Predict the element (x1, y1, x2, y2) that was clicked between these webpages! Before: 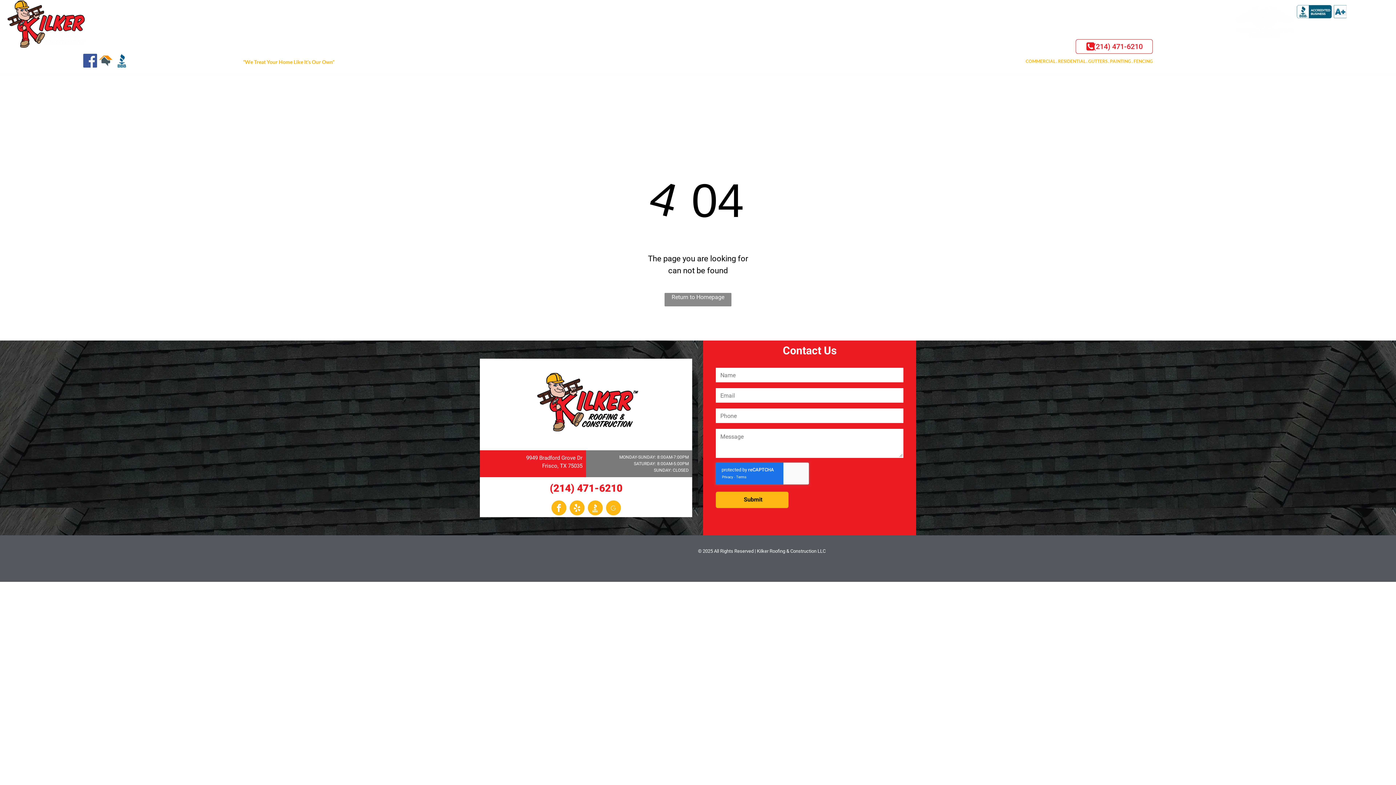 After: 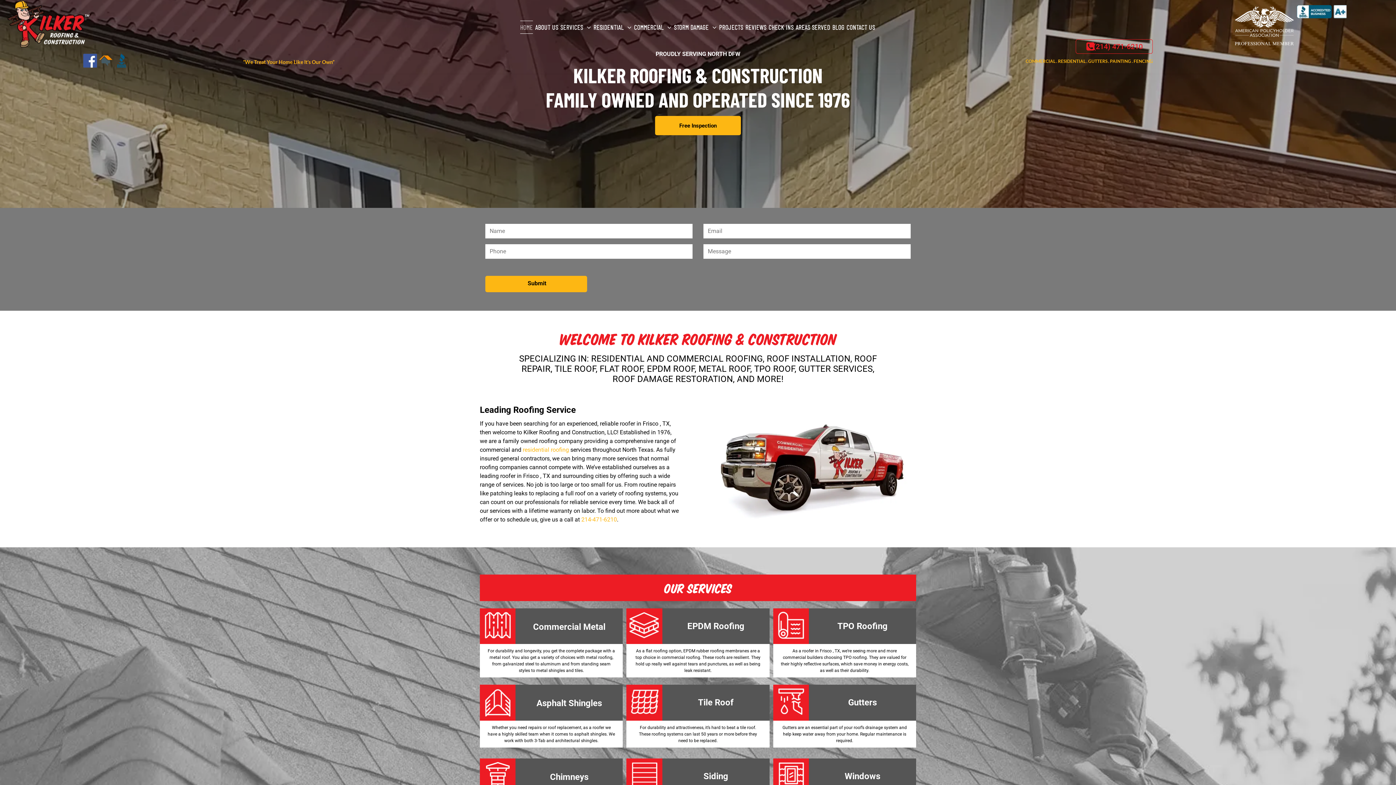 Action: label: HOME bbox: (519, 20, 534, 33)